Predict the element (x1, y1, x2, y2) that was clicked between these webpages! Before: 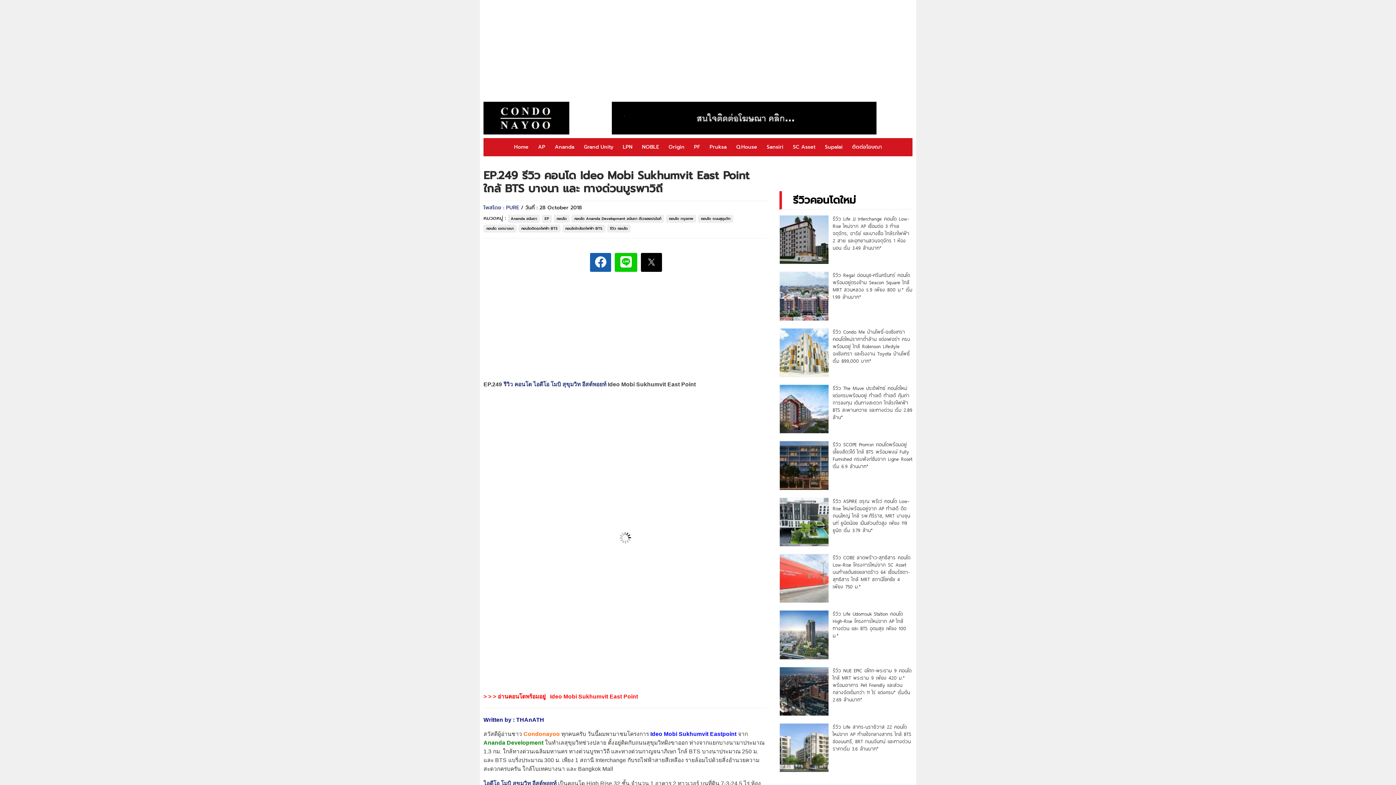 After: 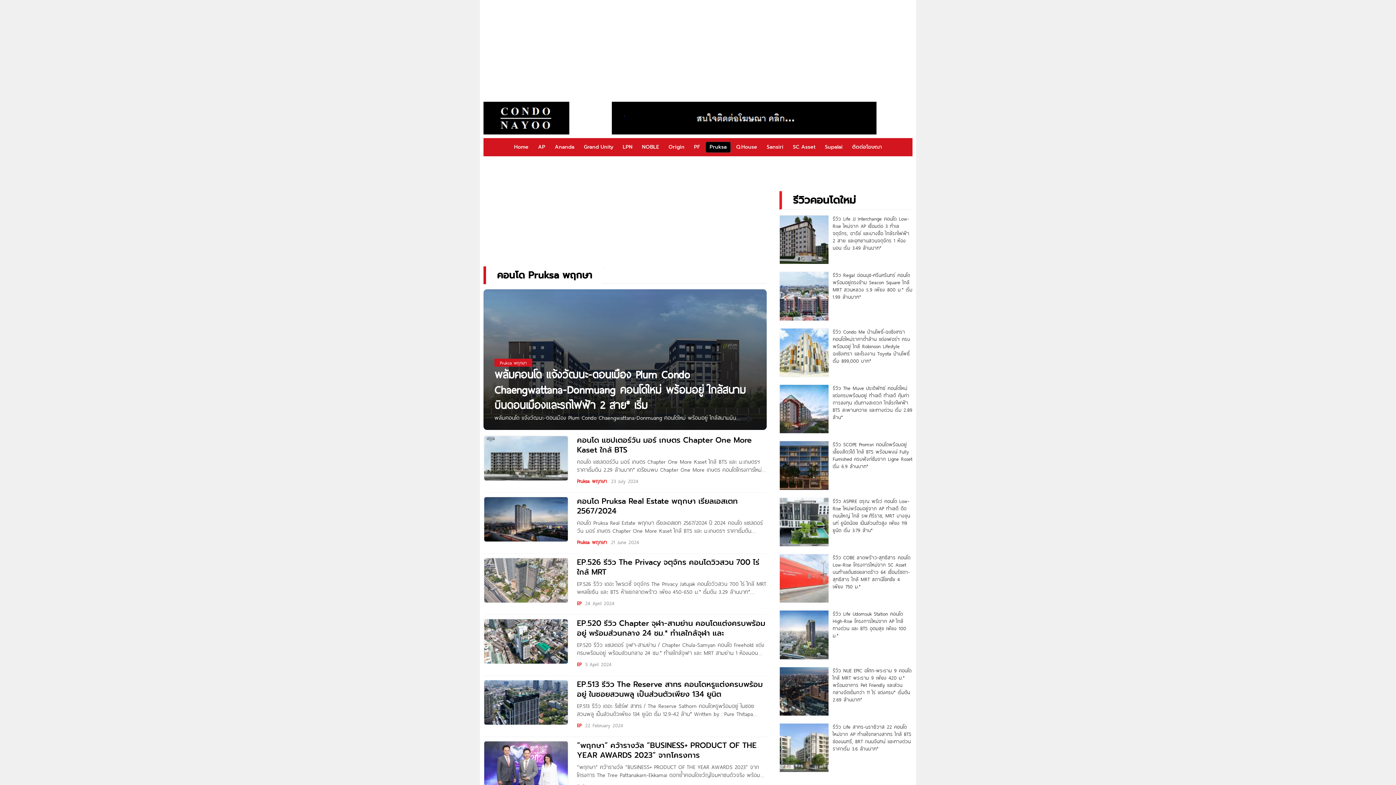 Action: bbox: (705, 141, 730, 152) label: Pruksa